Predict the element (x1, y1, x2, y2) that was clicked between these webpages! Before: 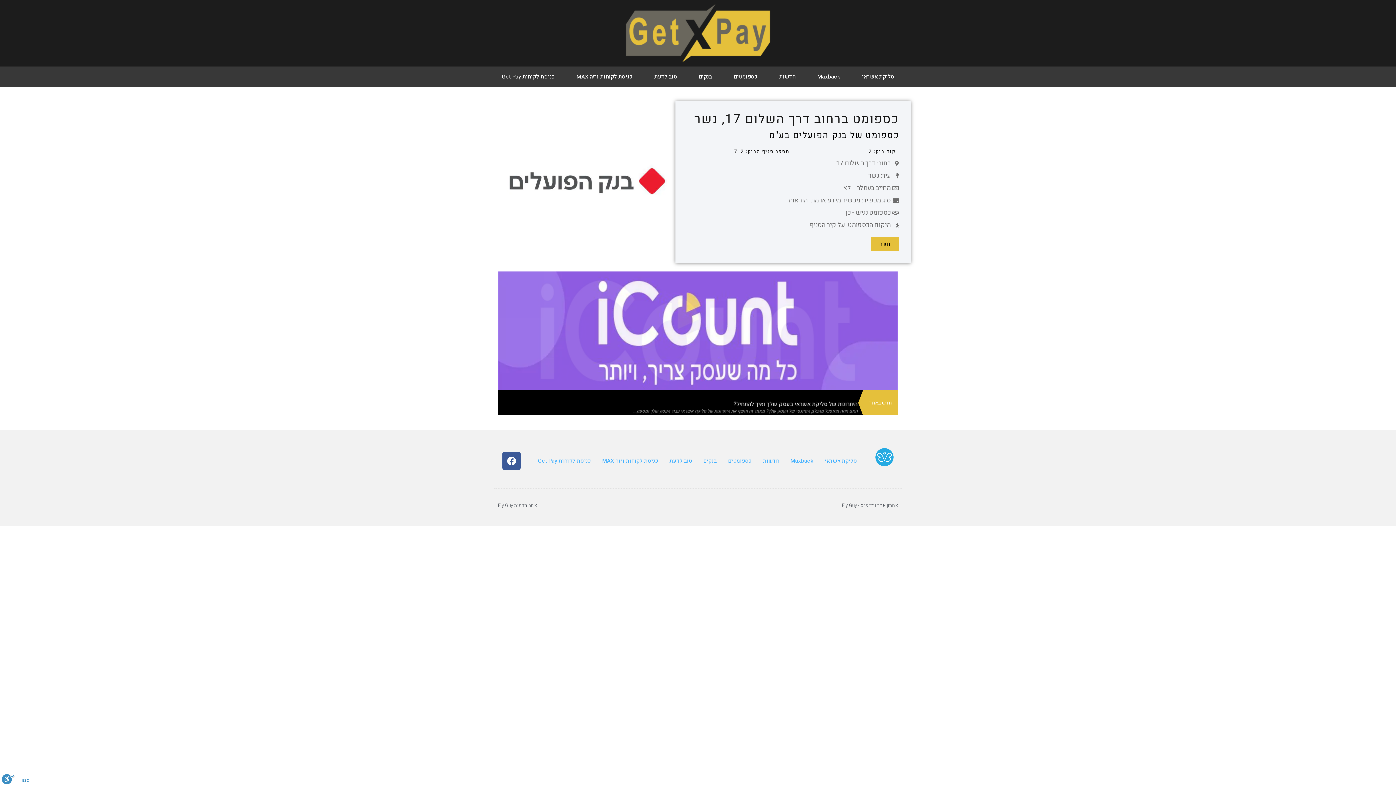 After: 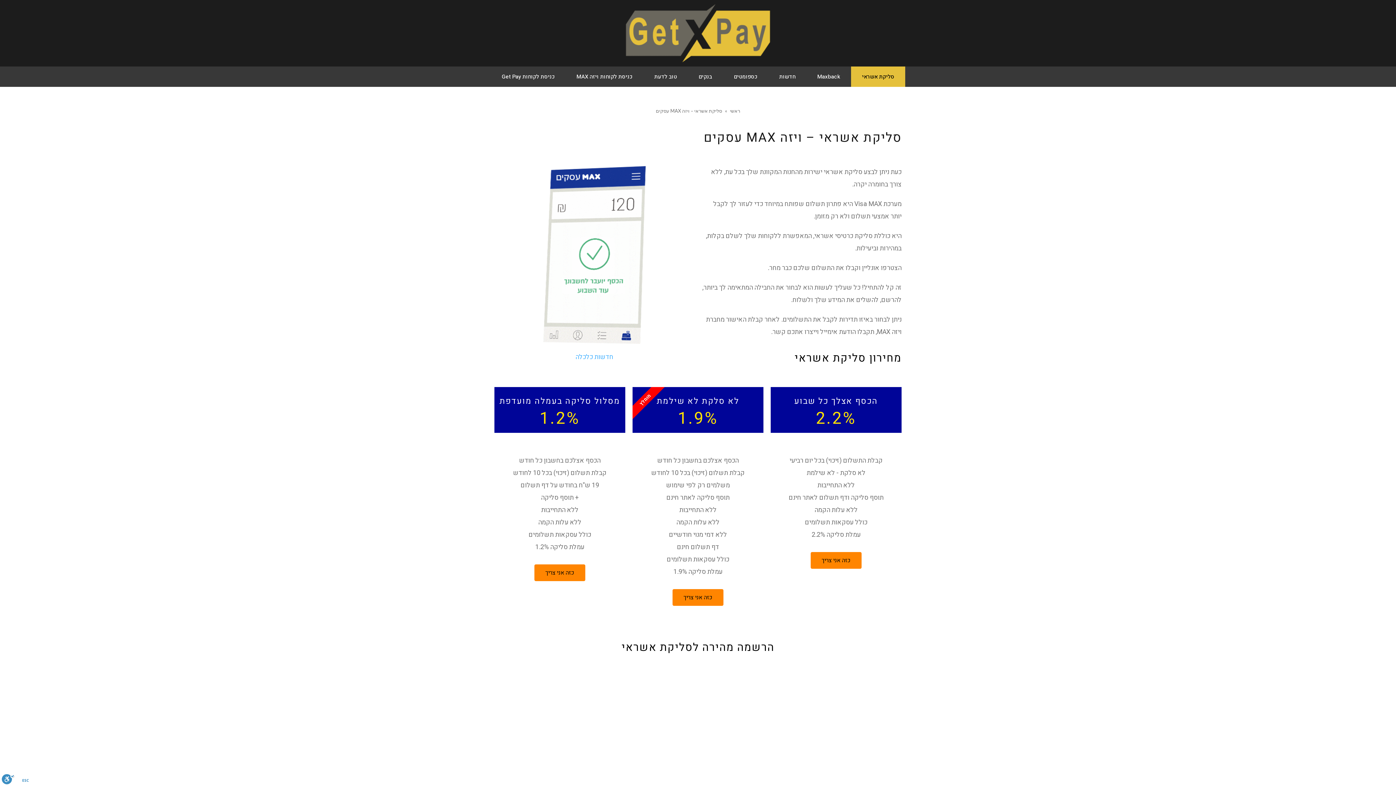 Action: bbox: (851, 66, 905, 86) label: סליקת אשראי